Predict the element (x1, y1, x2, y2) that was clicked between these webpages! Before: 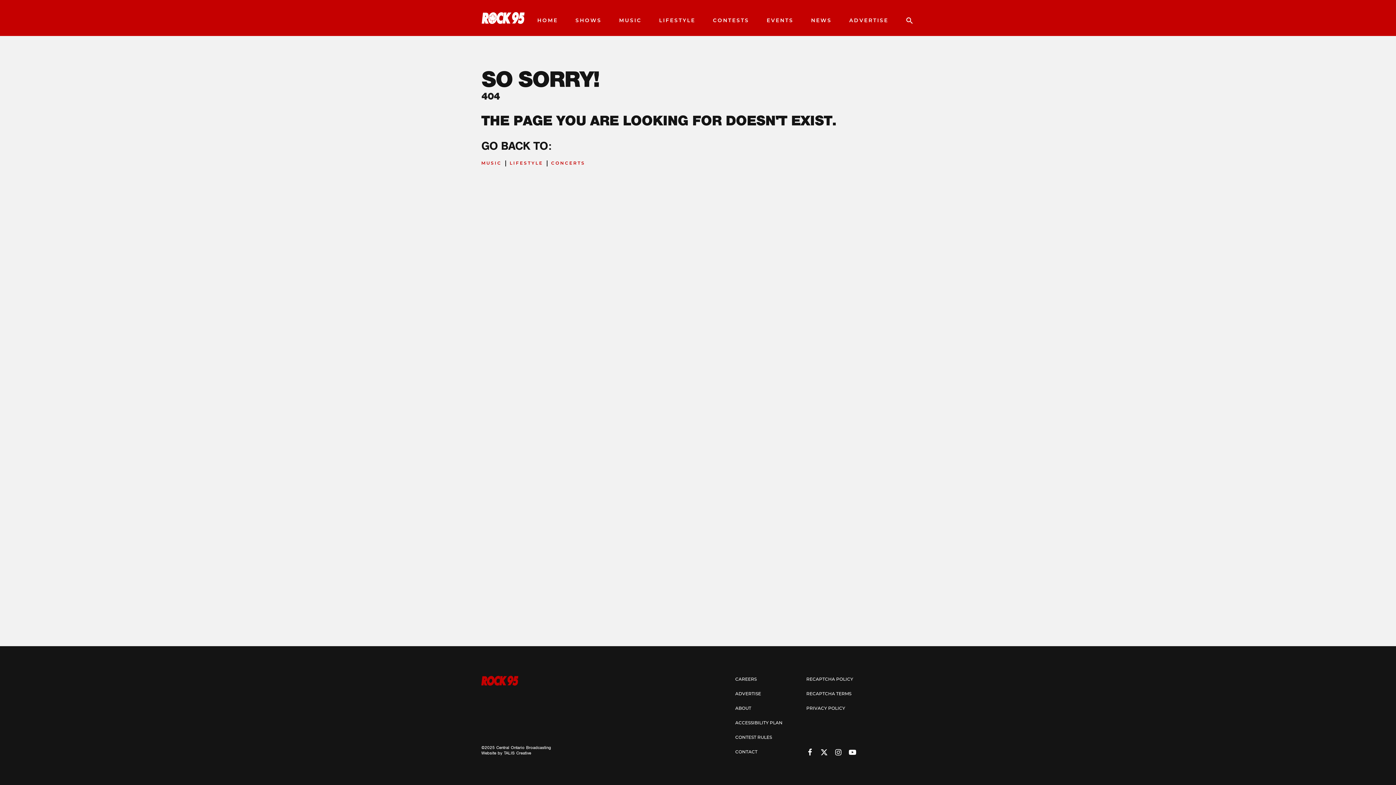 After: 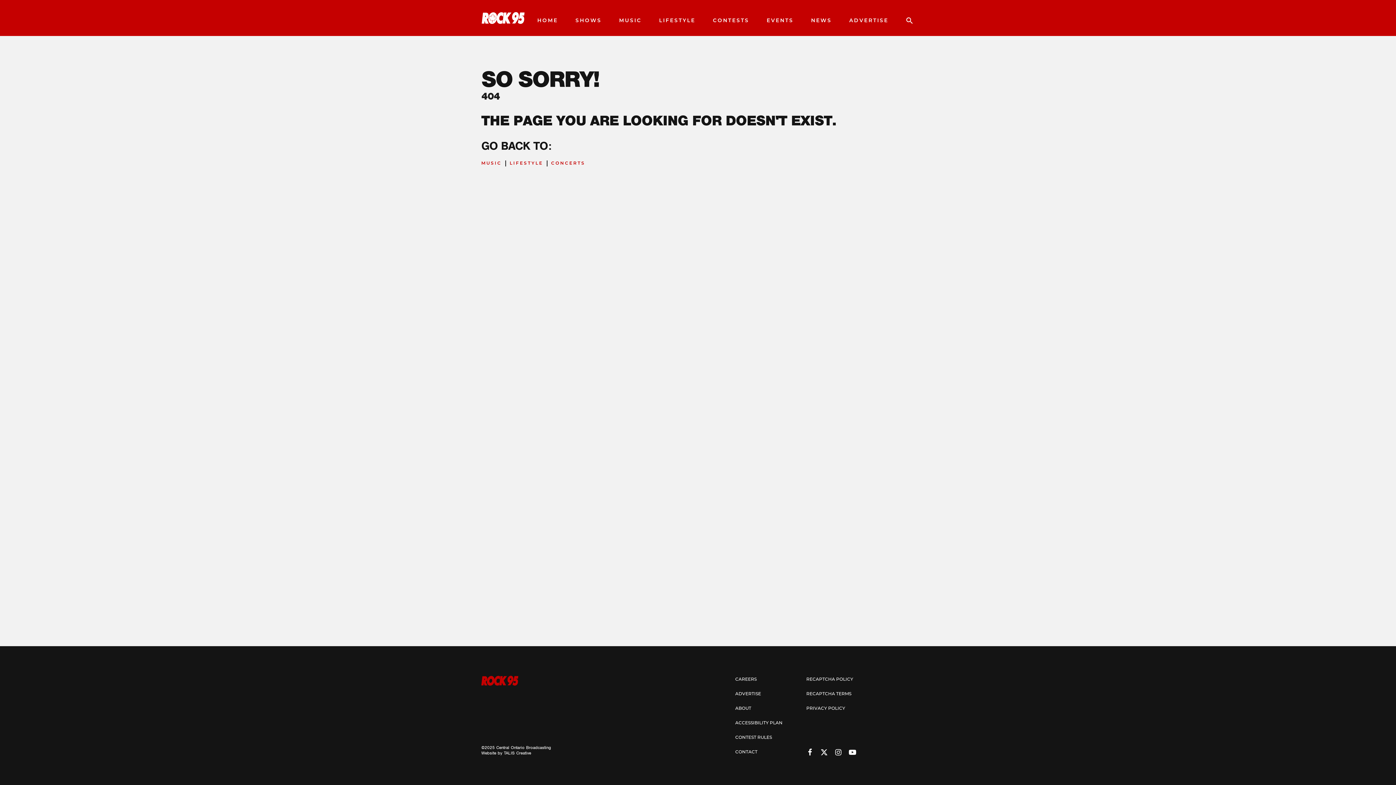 Action: bbox: (842, 749, 856, 756)